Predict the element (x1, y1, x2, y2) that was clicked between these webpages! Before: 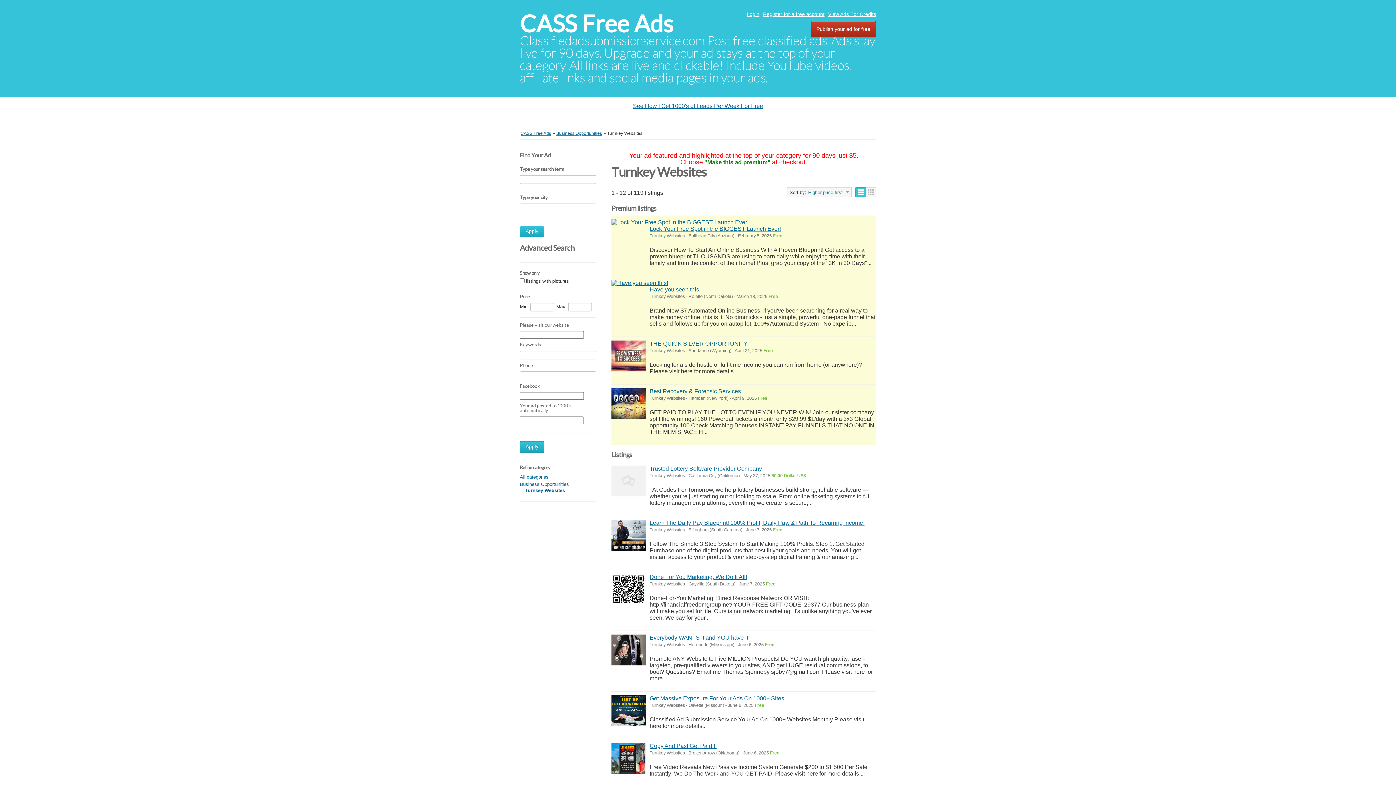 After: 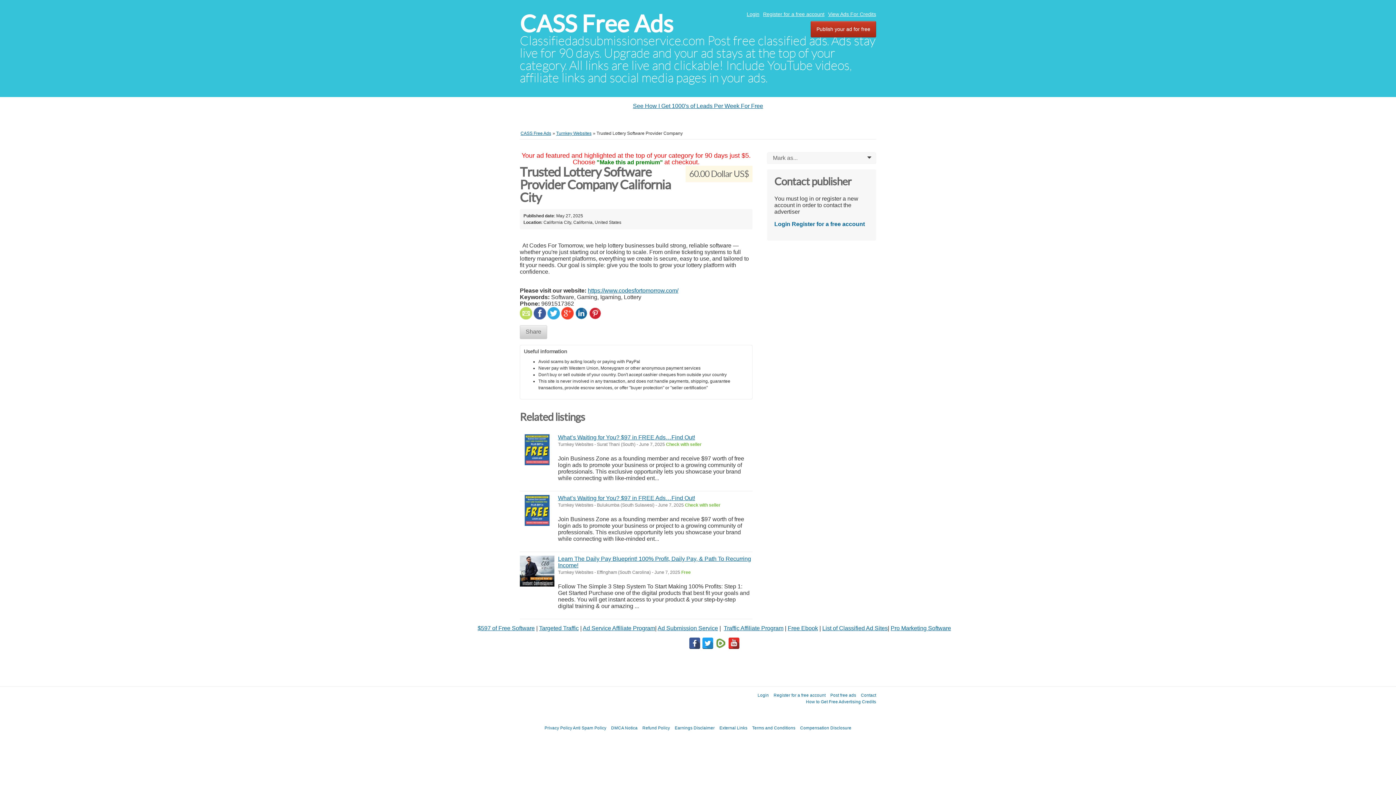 Action: bbox: (611, 465, 646, 496)